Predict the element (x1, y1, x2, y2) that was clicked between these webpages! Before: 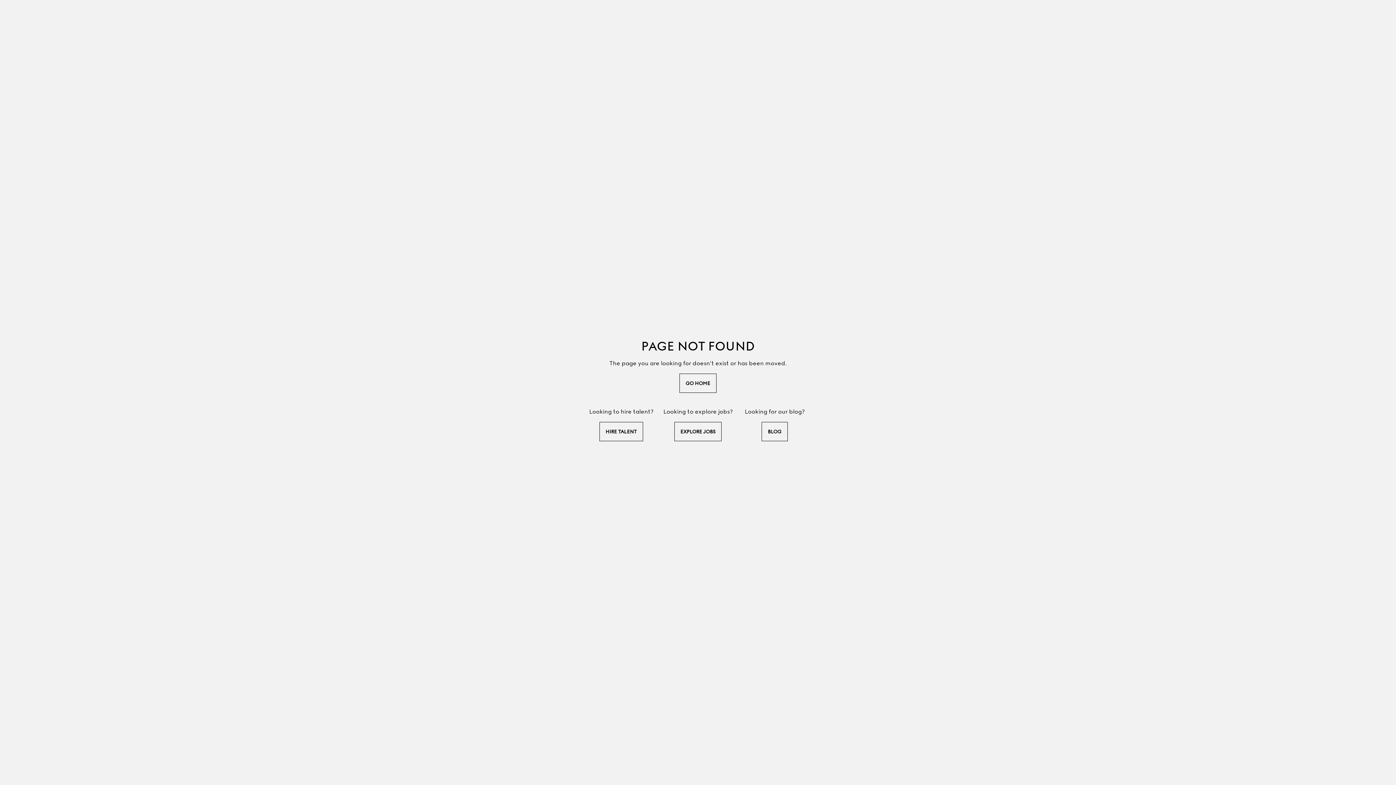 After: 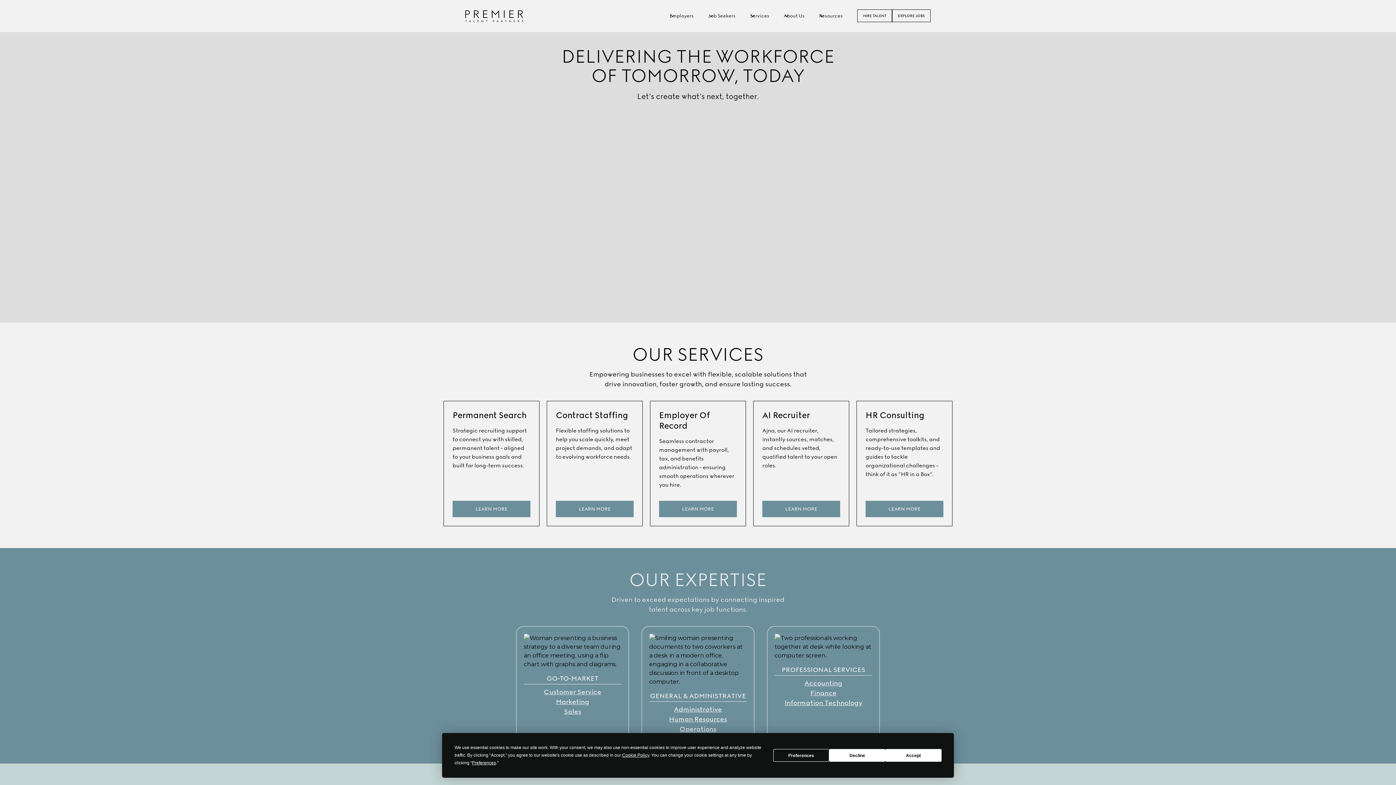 Action: bbox: (679, 373, 716, 392) label: GO HOME